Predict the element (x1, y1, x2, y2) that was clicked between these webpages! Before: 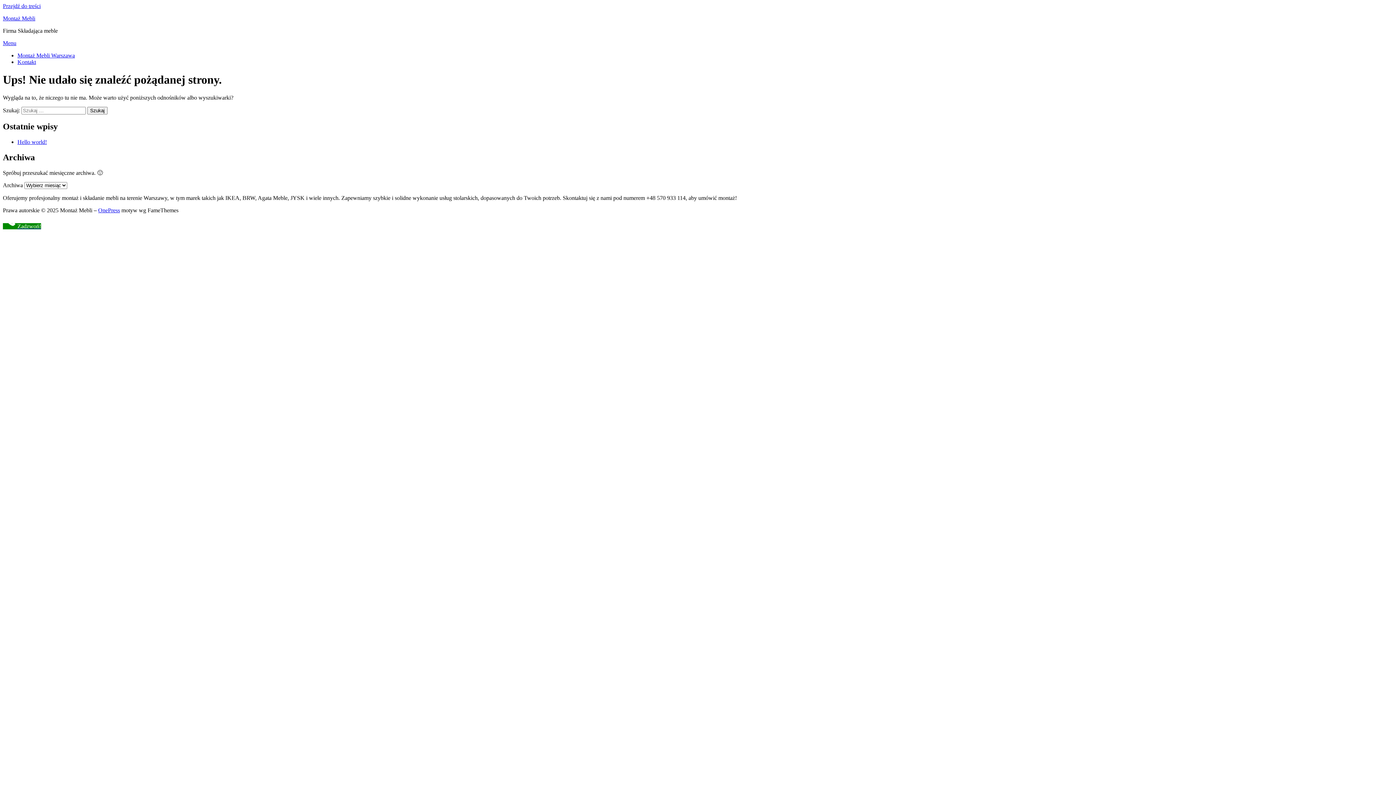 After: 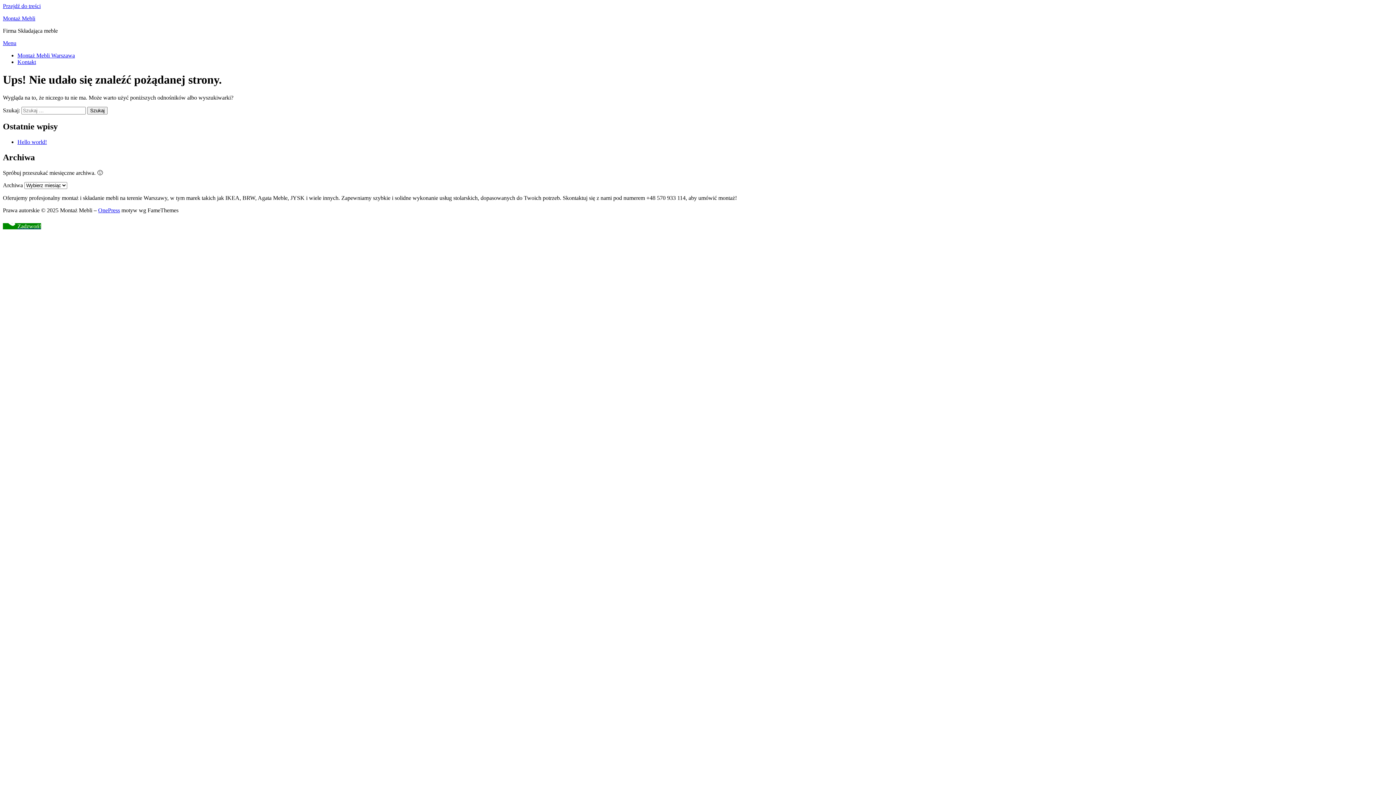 Action: label: Zadzwoń! bbox: (2, 223, 41, 229)